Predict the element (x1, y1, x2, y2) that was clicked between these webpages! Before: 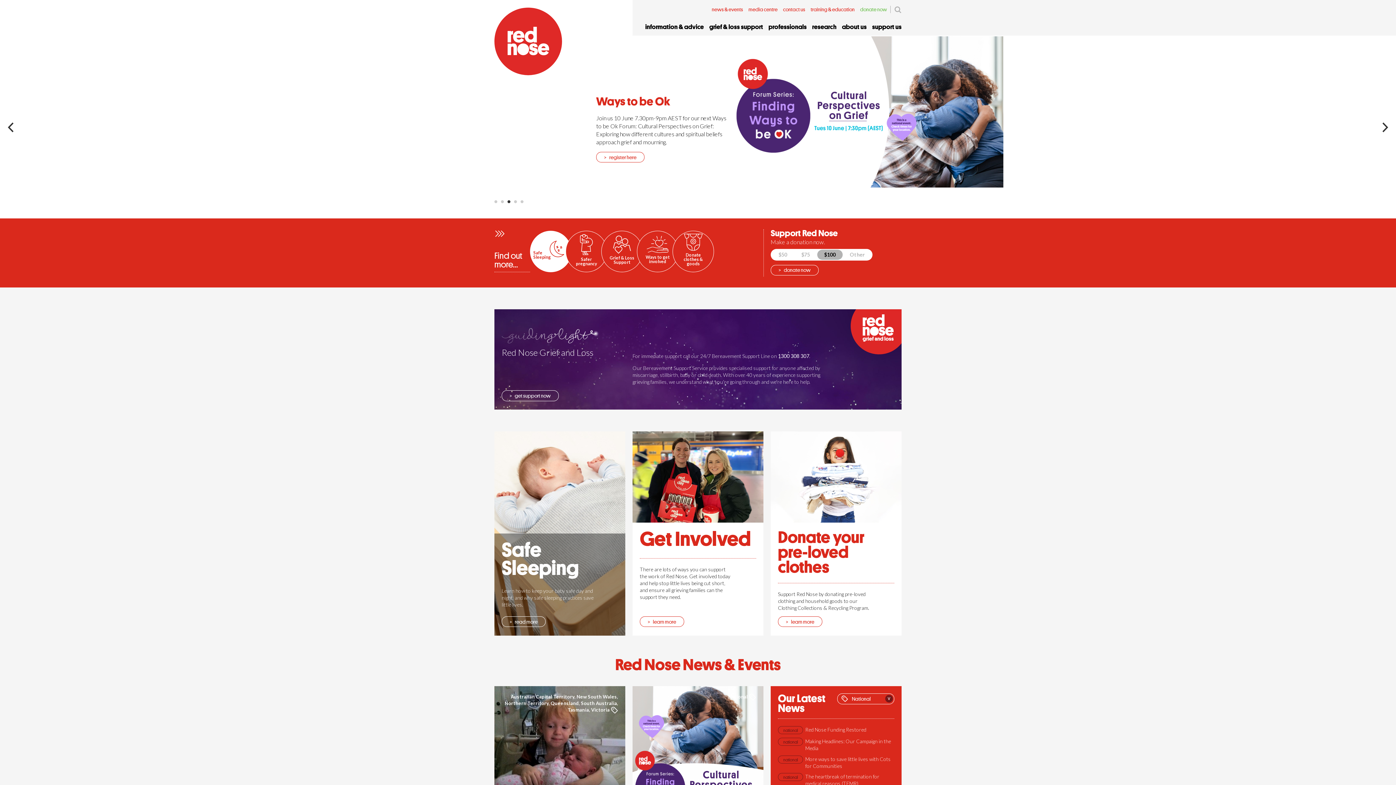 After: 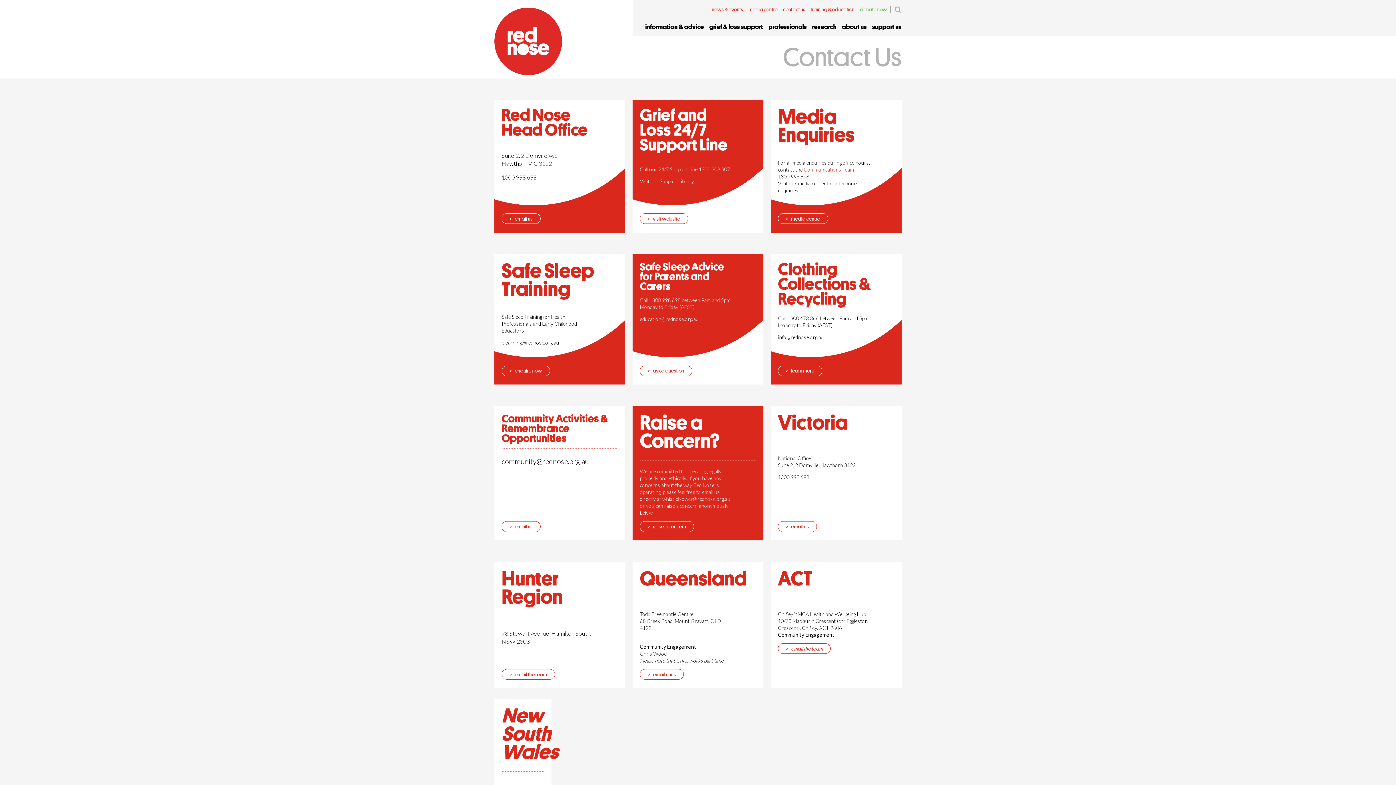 Action: label: contact us bbox: (781, 5, 807, 18)